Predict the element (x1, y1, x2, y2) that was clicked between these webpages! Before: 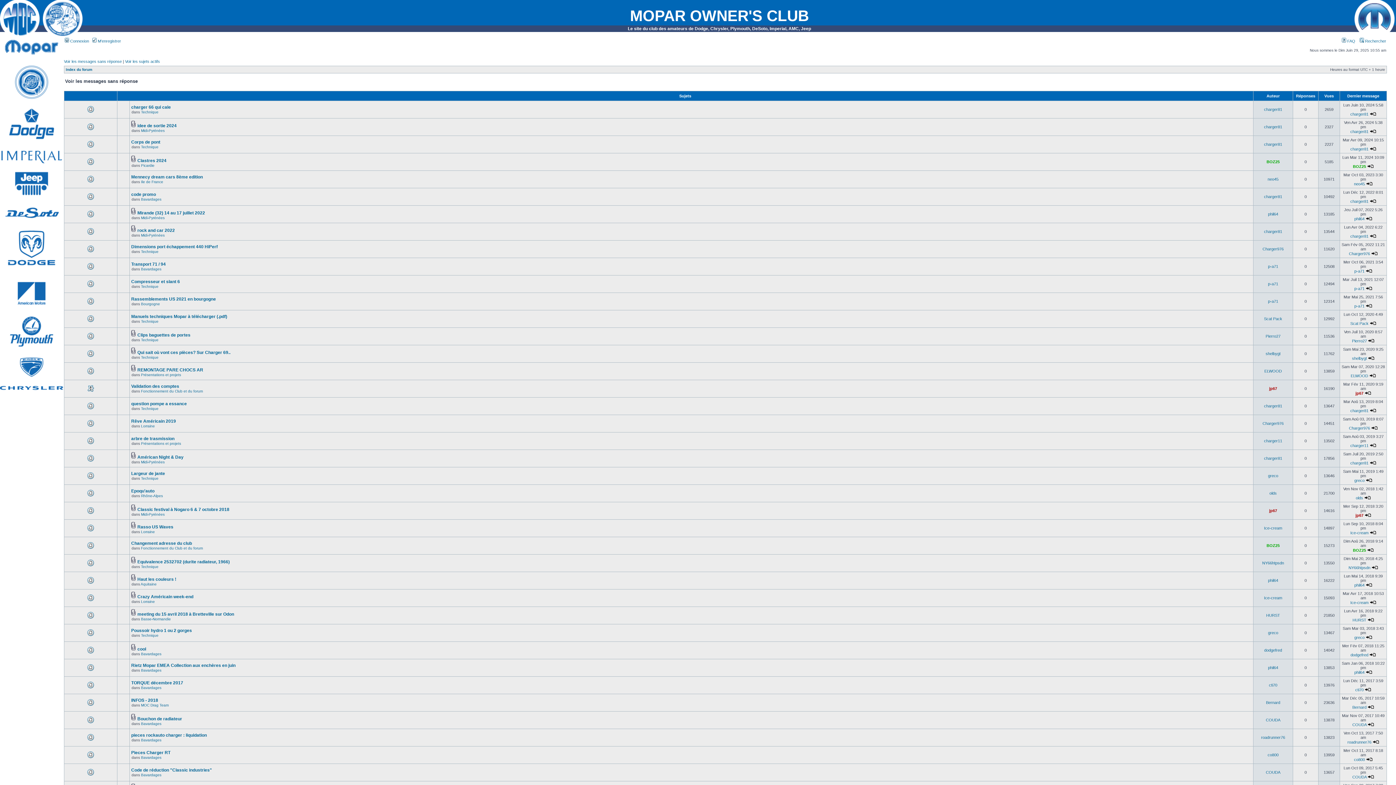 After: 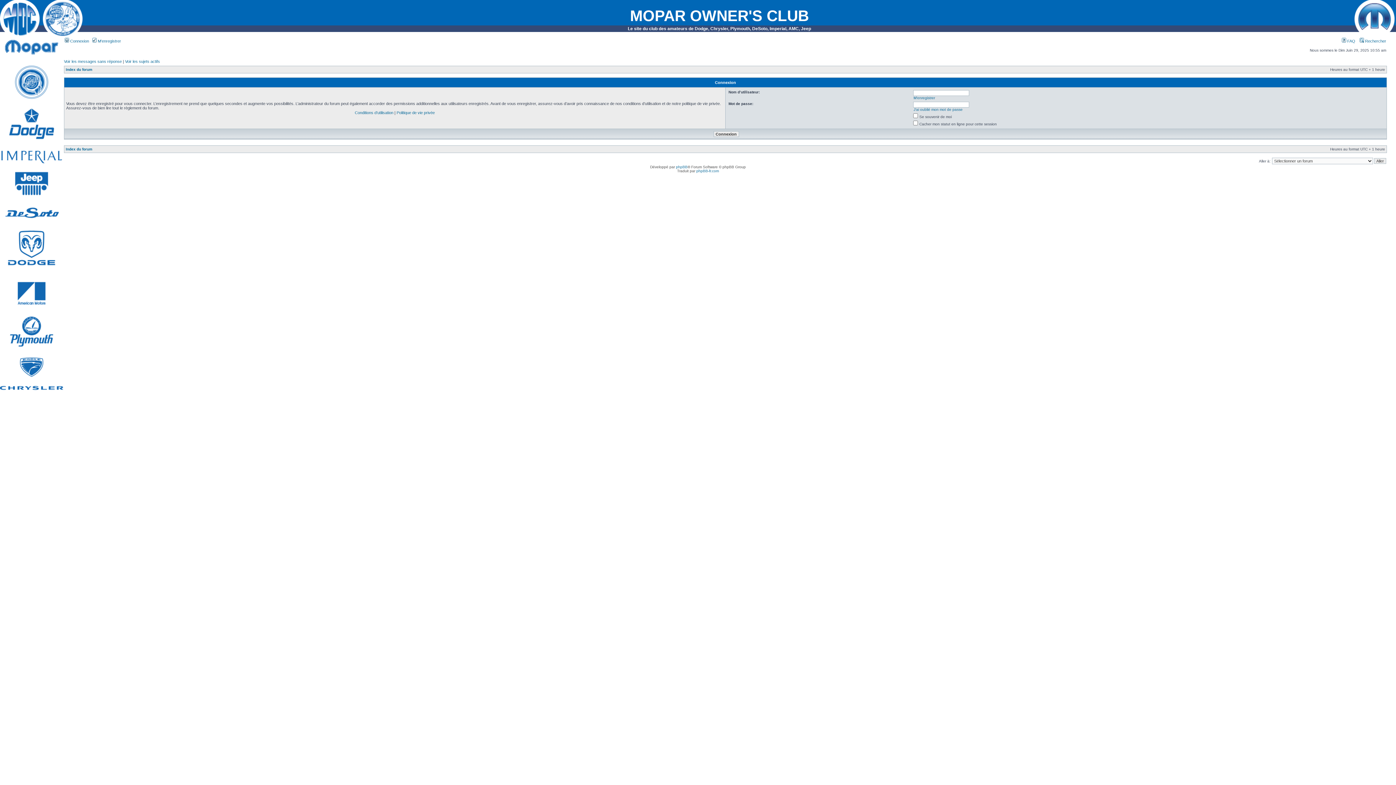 Action: bbox: (64, 38, 89, 43) label:  Connexion